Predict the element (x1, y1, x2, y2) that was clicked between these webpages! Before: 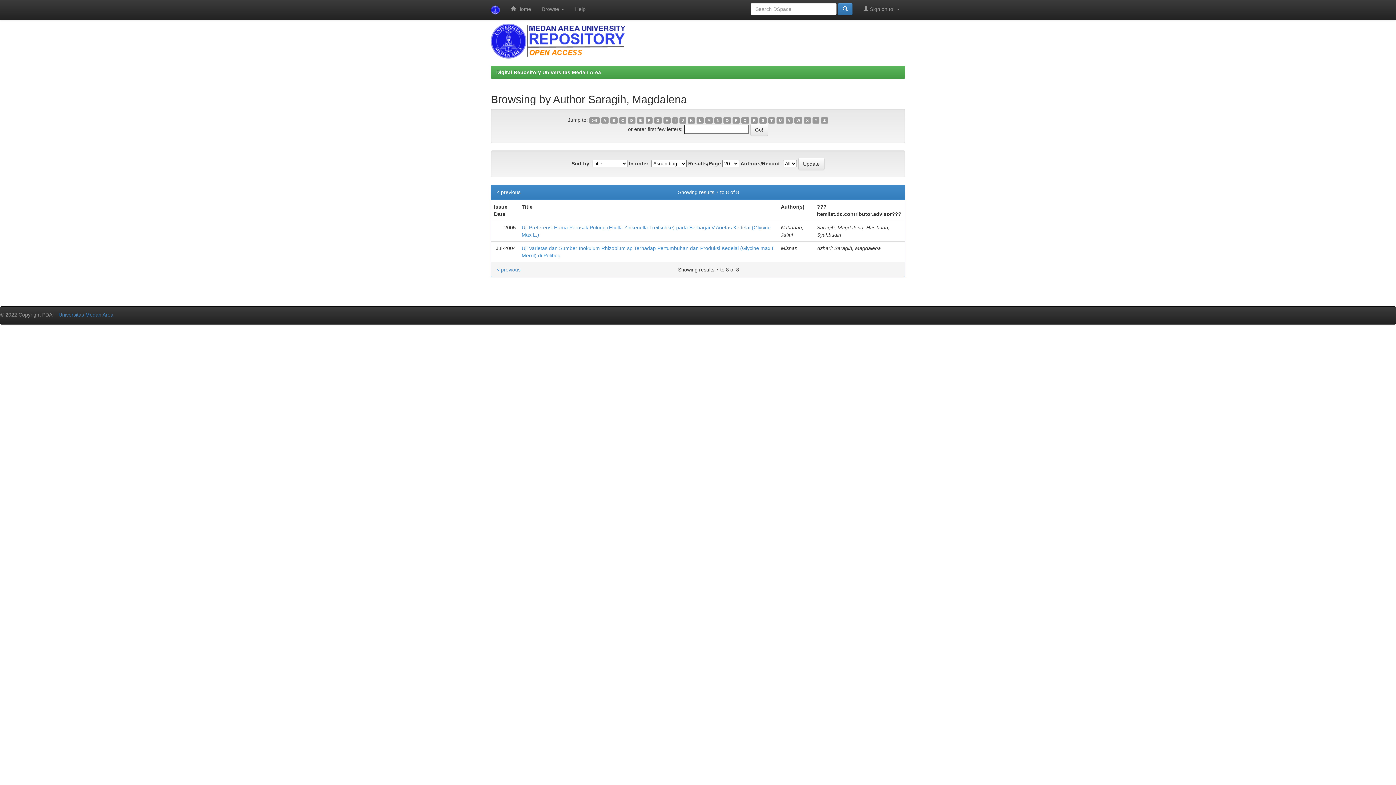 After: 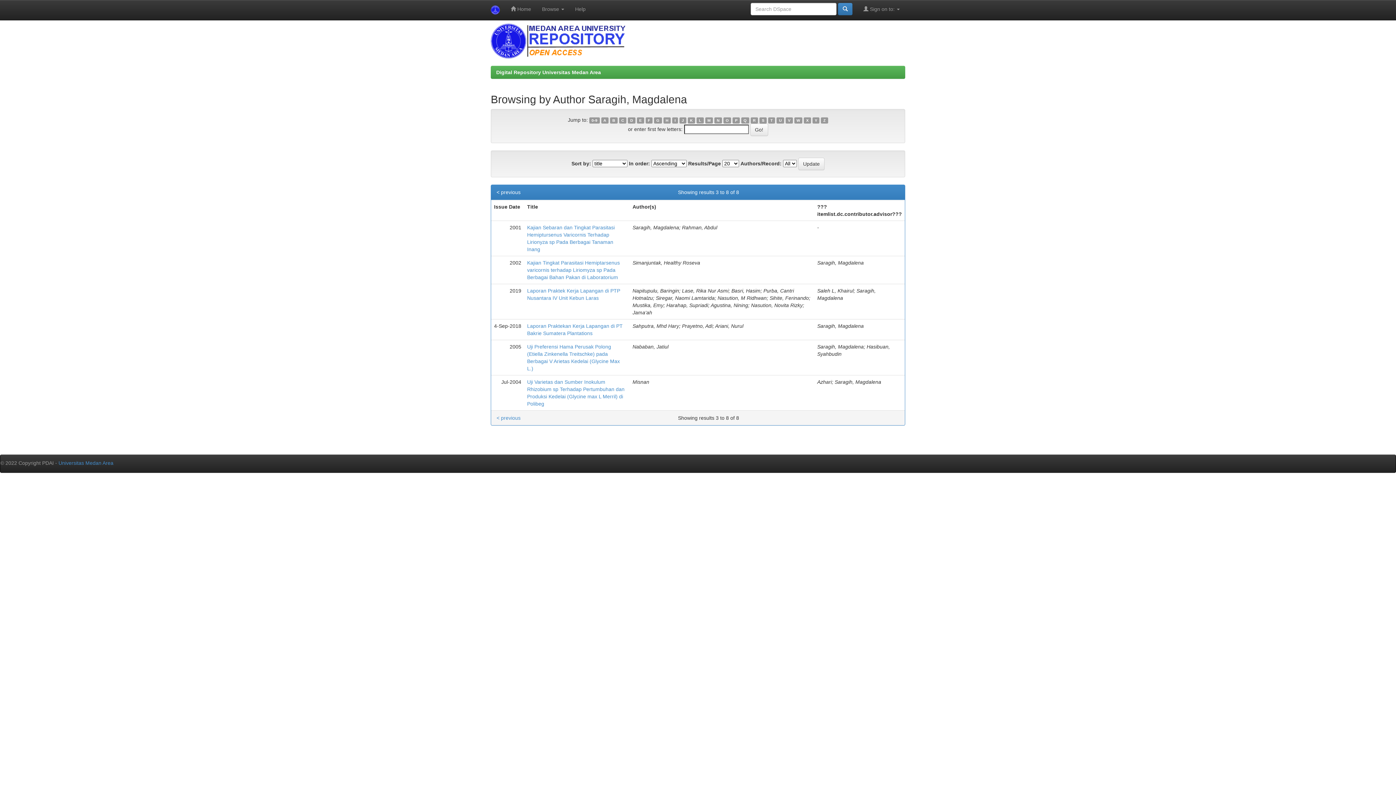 Action: label: I bbox: (672, 117, 678, 123)